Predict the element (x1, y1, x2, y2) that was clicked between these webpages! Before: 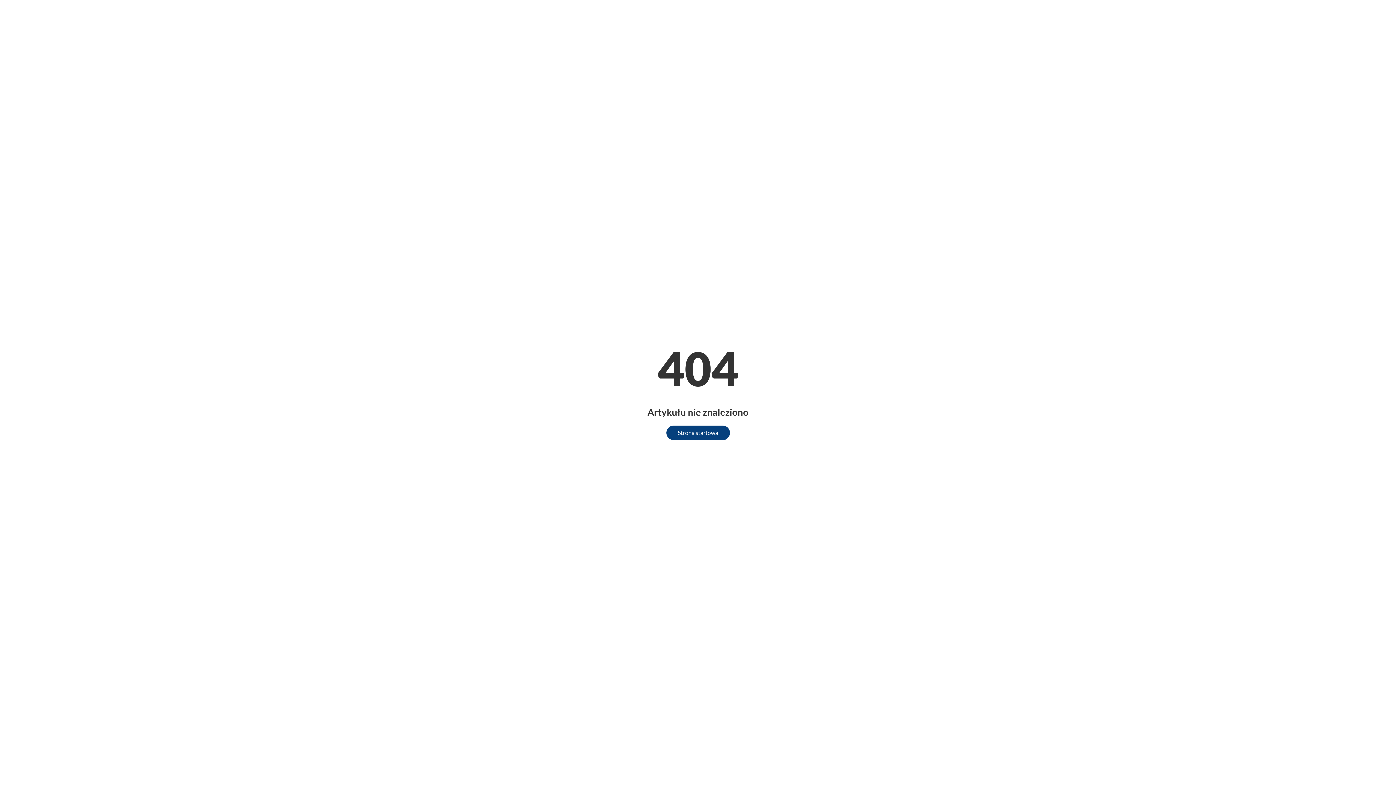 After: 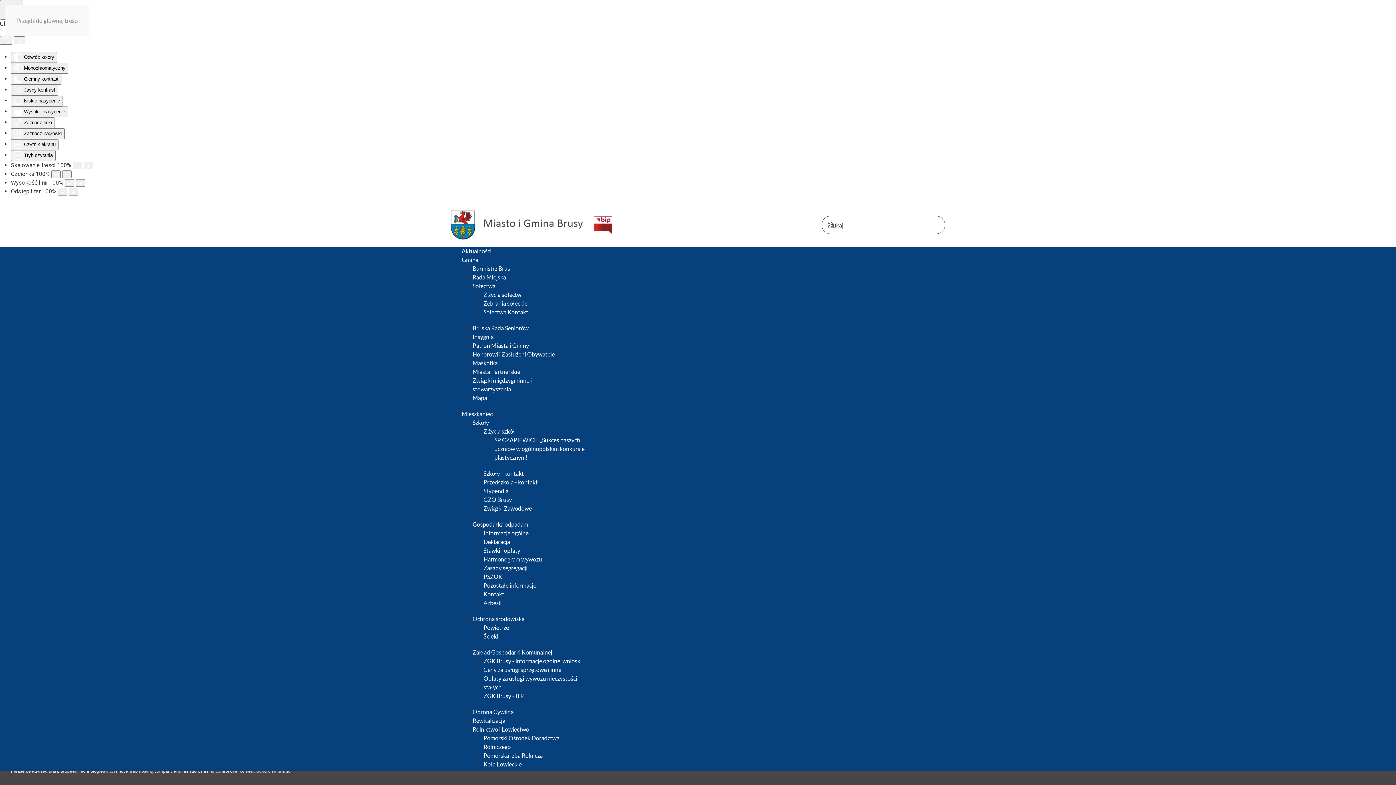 Action: label: Strona startowa bbox: (666, 425, 730, 440)